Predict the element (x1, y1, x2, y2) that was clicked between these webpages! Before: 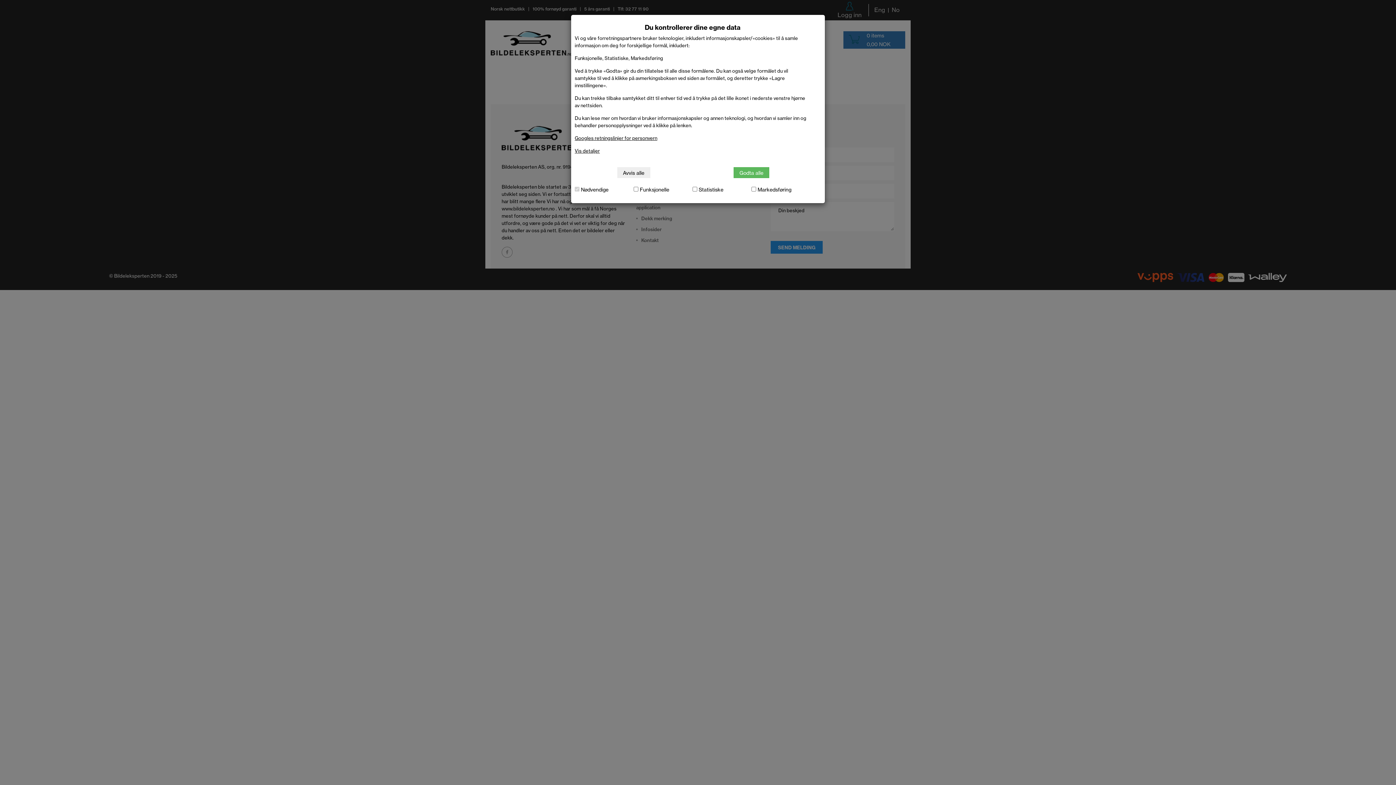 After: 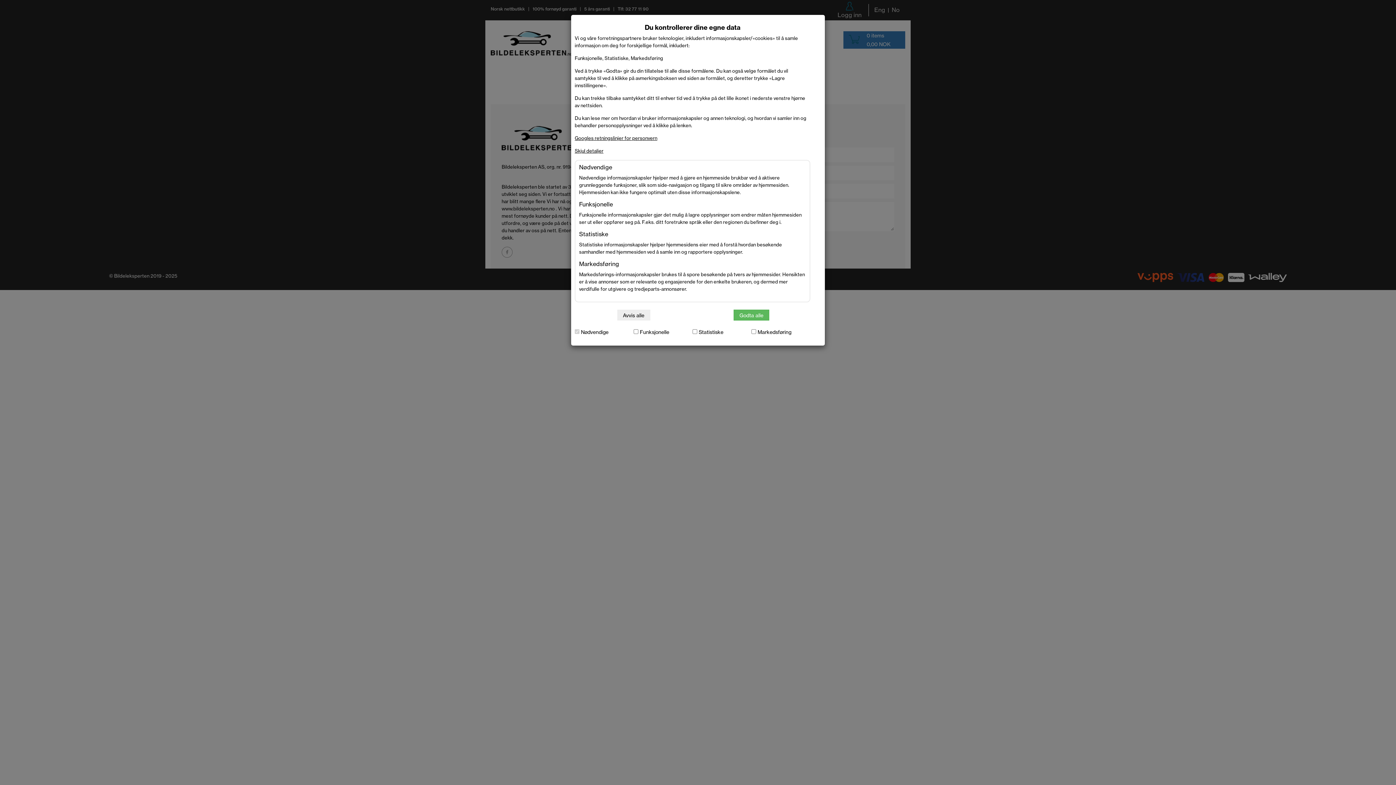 Action: label: Vis detaljer bbox: (574, 148, 600, 153)